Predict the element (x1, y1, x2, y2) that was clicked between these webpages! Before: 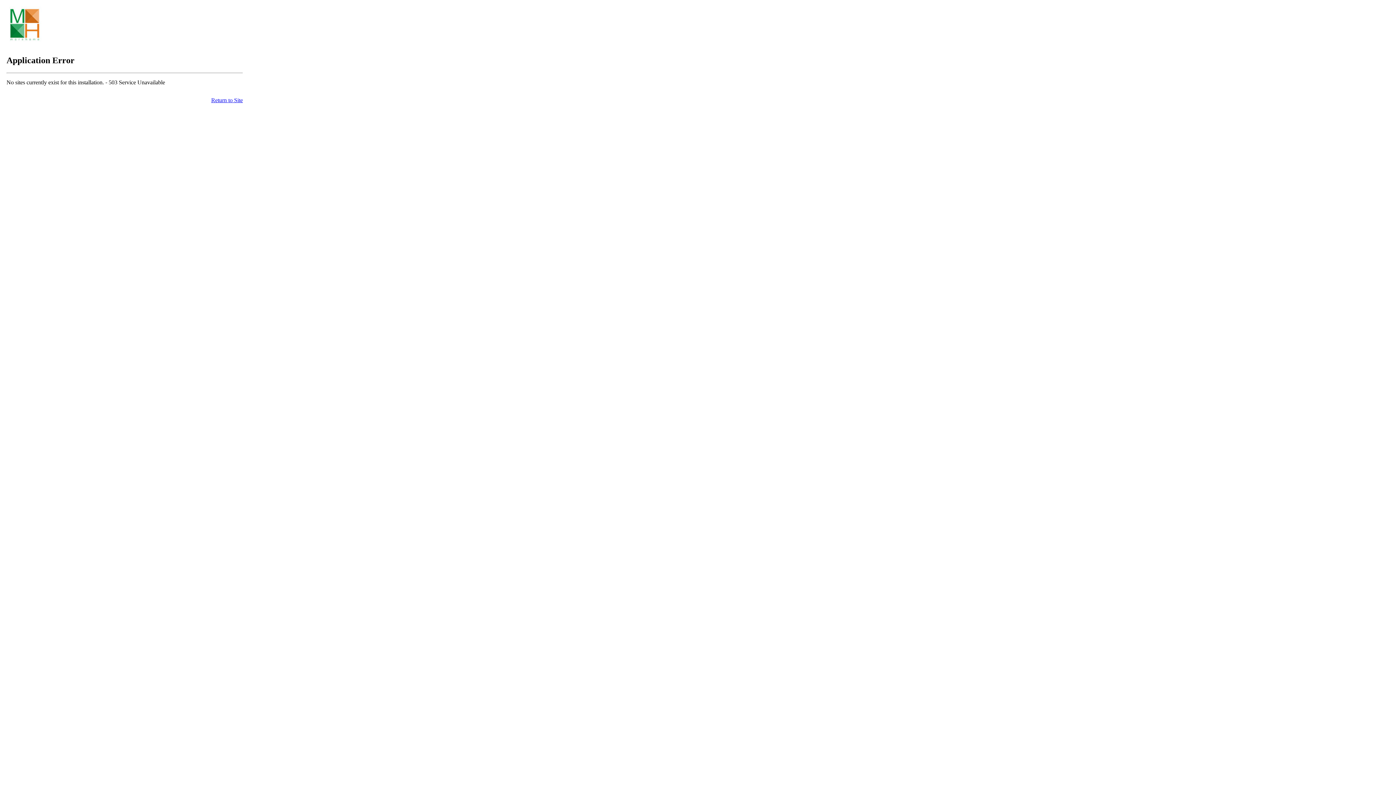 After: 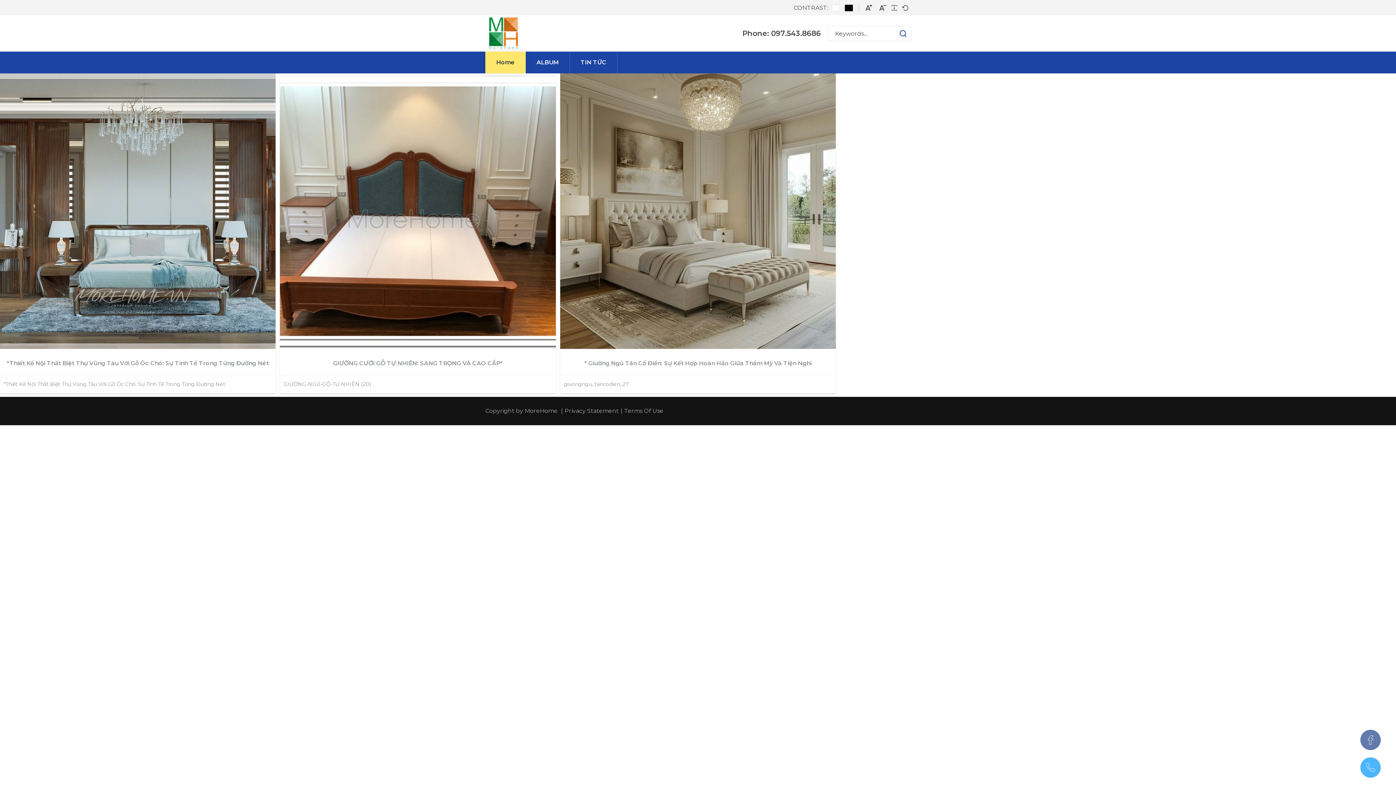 Action: bbox: (211, 97, 242, 103) label: Return to Site